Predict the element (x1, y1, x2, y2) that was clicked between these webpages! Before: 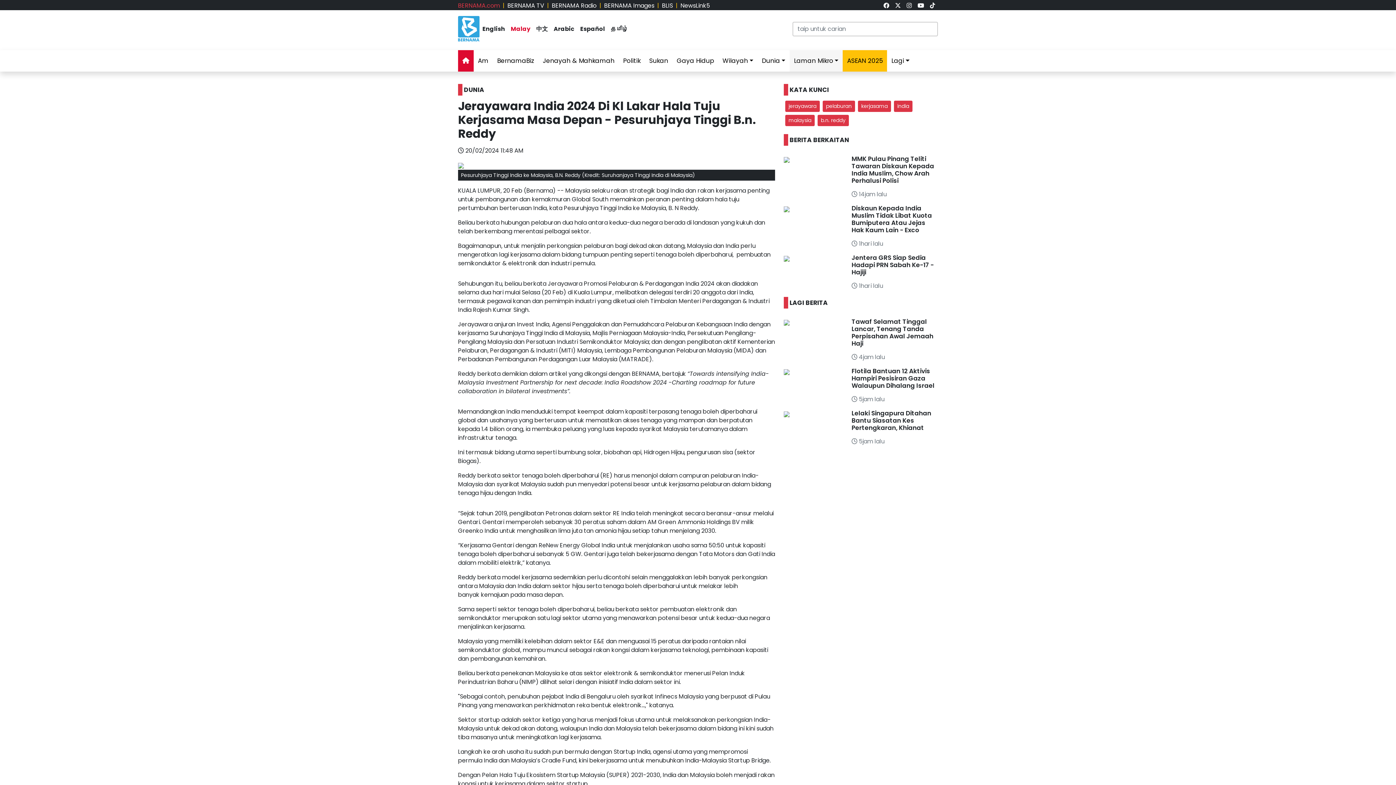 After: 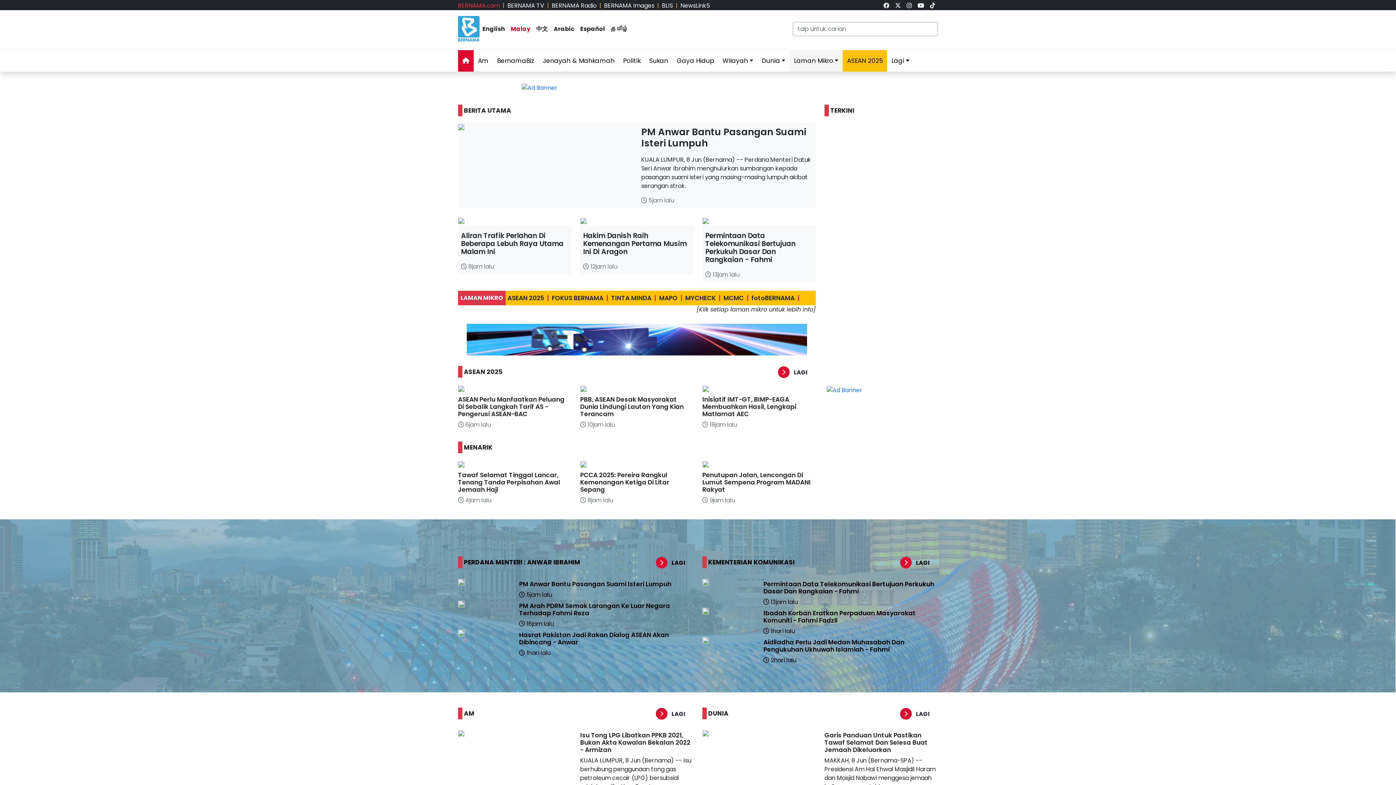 Action: bbox: (458, 50, 473, 71)